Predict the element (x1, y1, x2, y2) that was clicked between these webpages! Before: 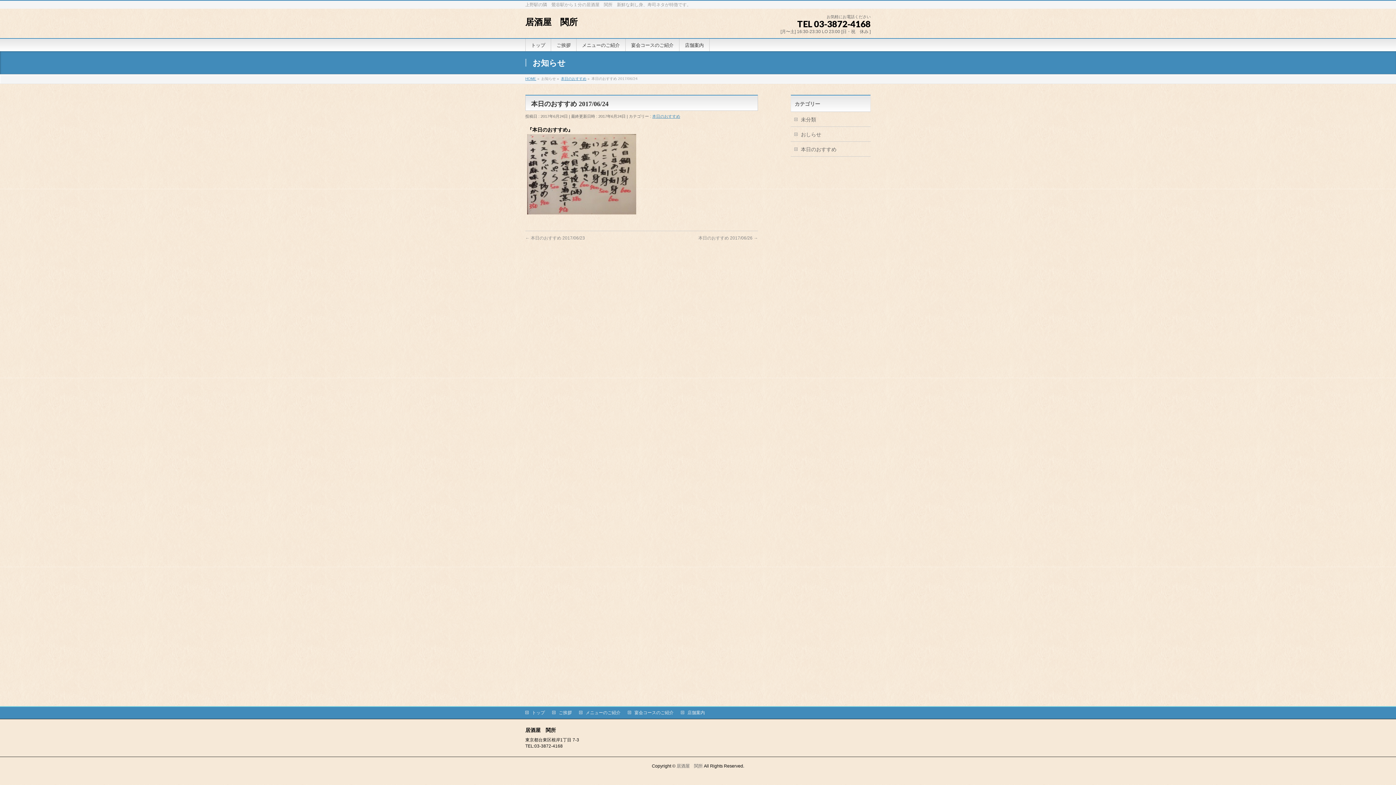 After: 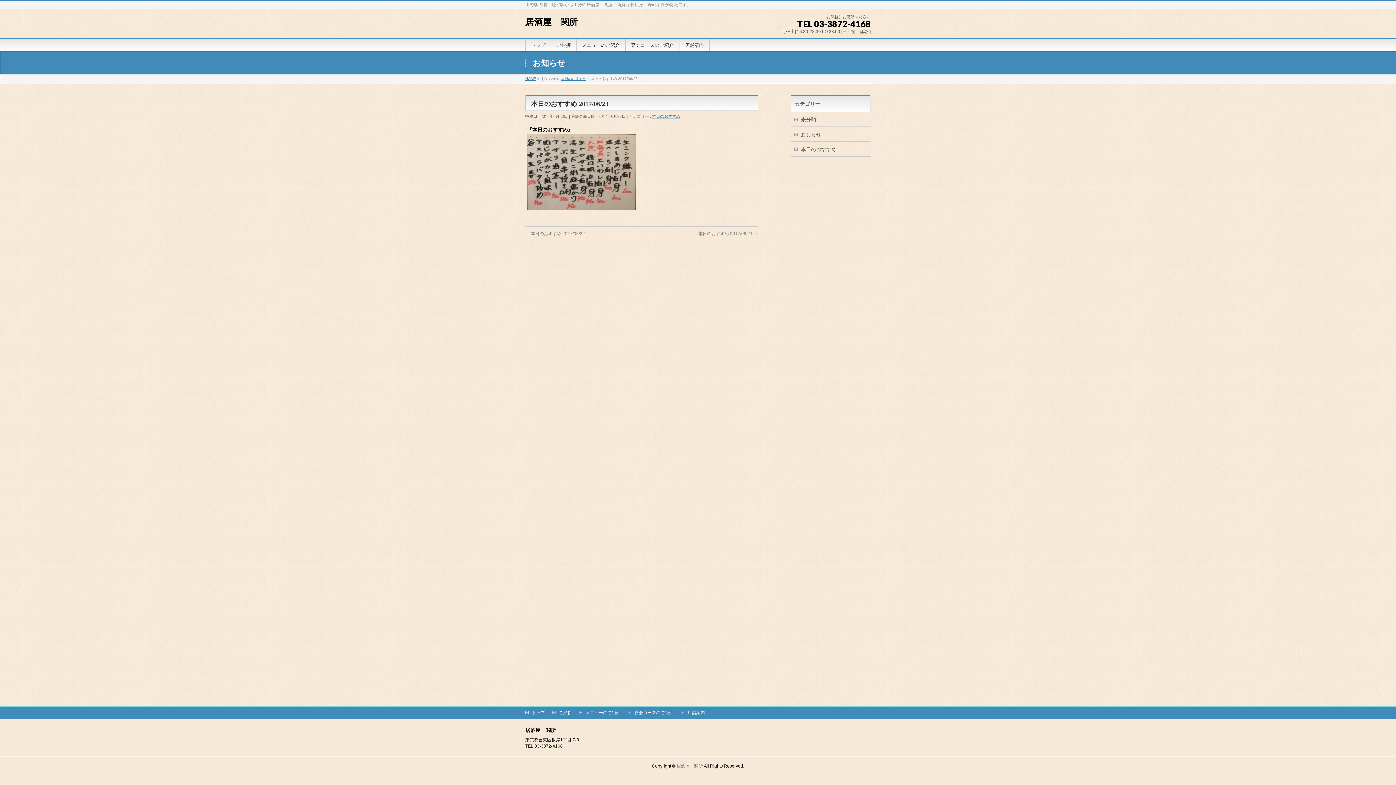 Action: label: ← 本日のおすすめ 2017/06/23 bbox: (525, 235, 585, 240)